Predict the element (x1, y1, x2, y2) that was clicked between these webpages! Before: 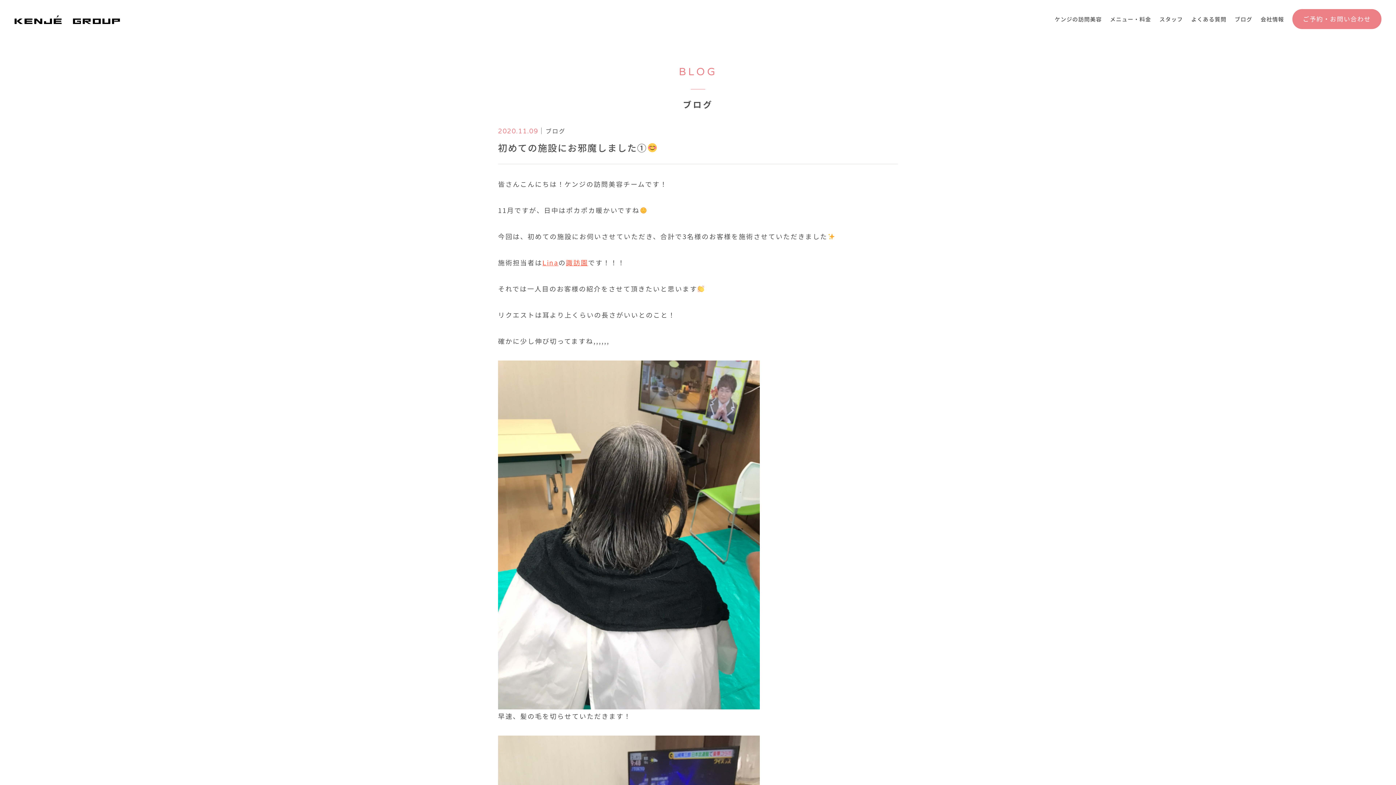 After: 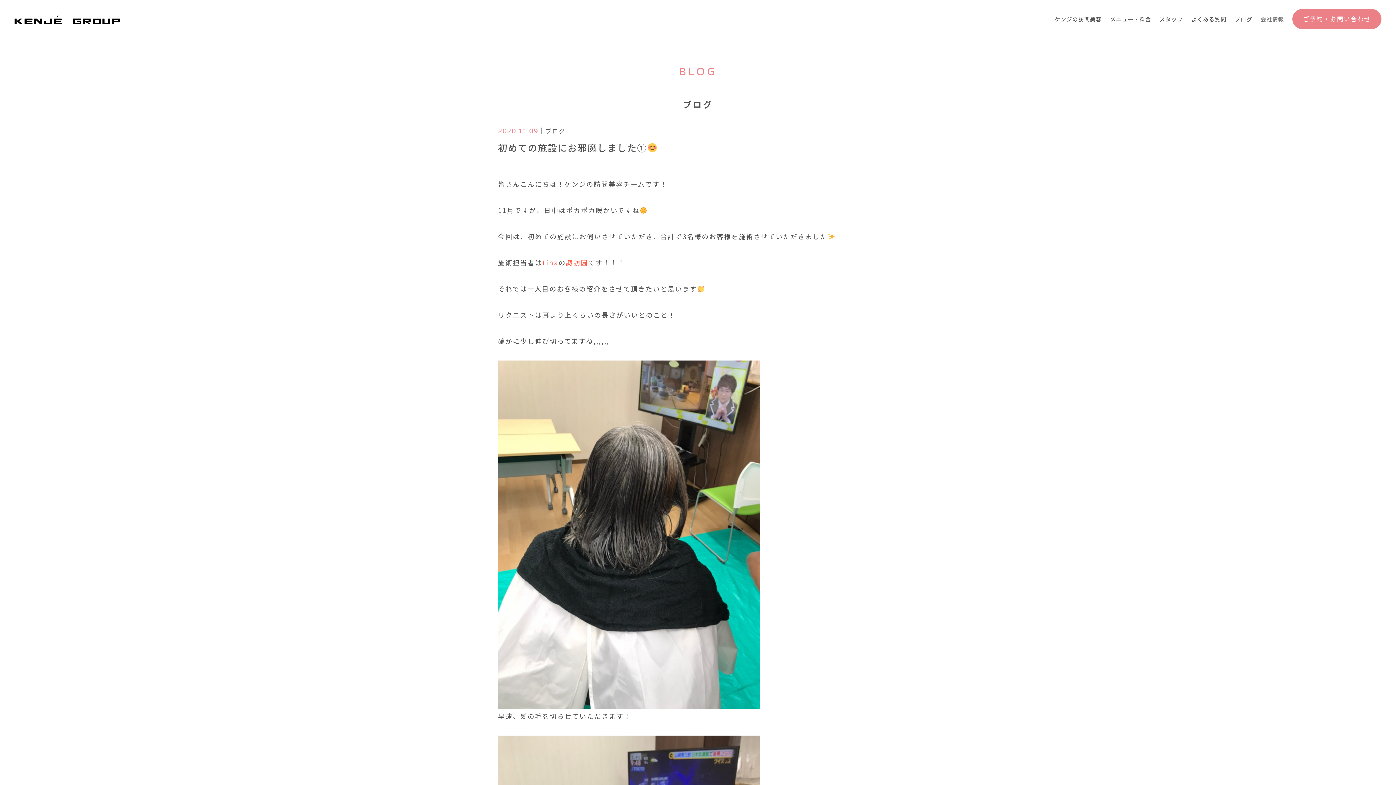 Action: bbox: (1260, 12, 1284, 25) label: 会社情報